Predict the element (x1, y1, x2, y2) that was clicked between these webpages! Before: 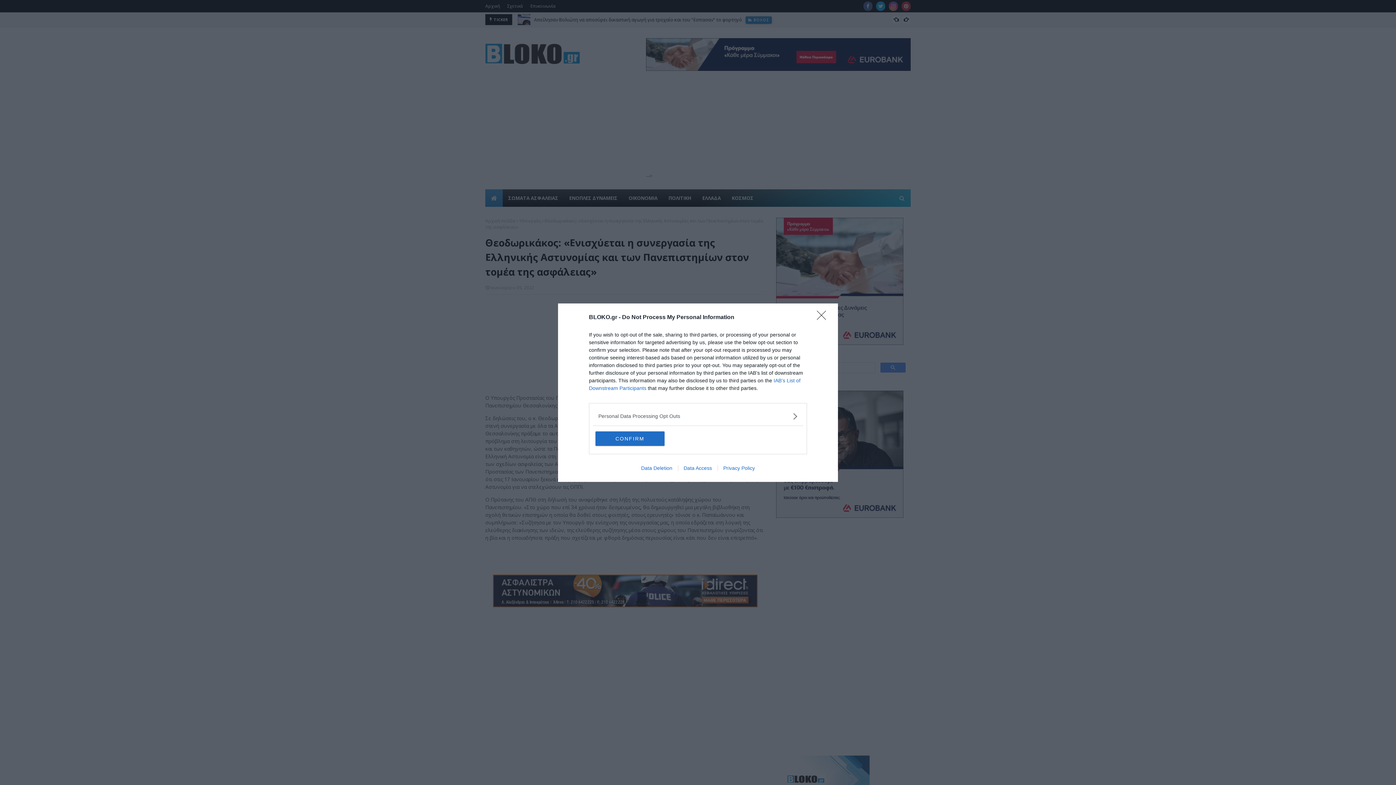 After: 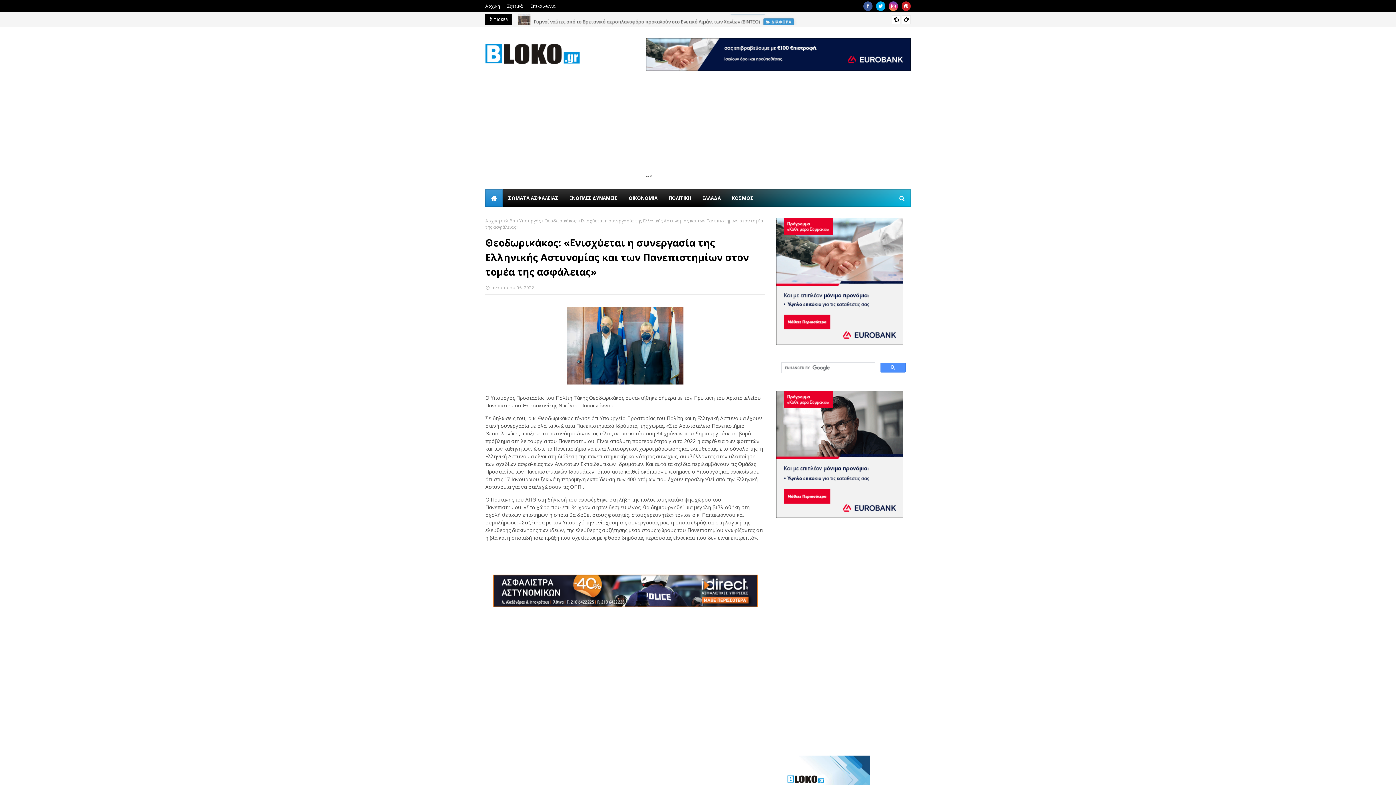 Action: bbox: (817, 310, 830, 324) label: Close